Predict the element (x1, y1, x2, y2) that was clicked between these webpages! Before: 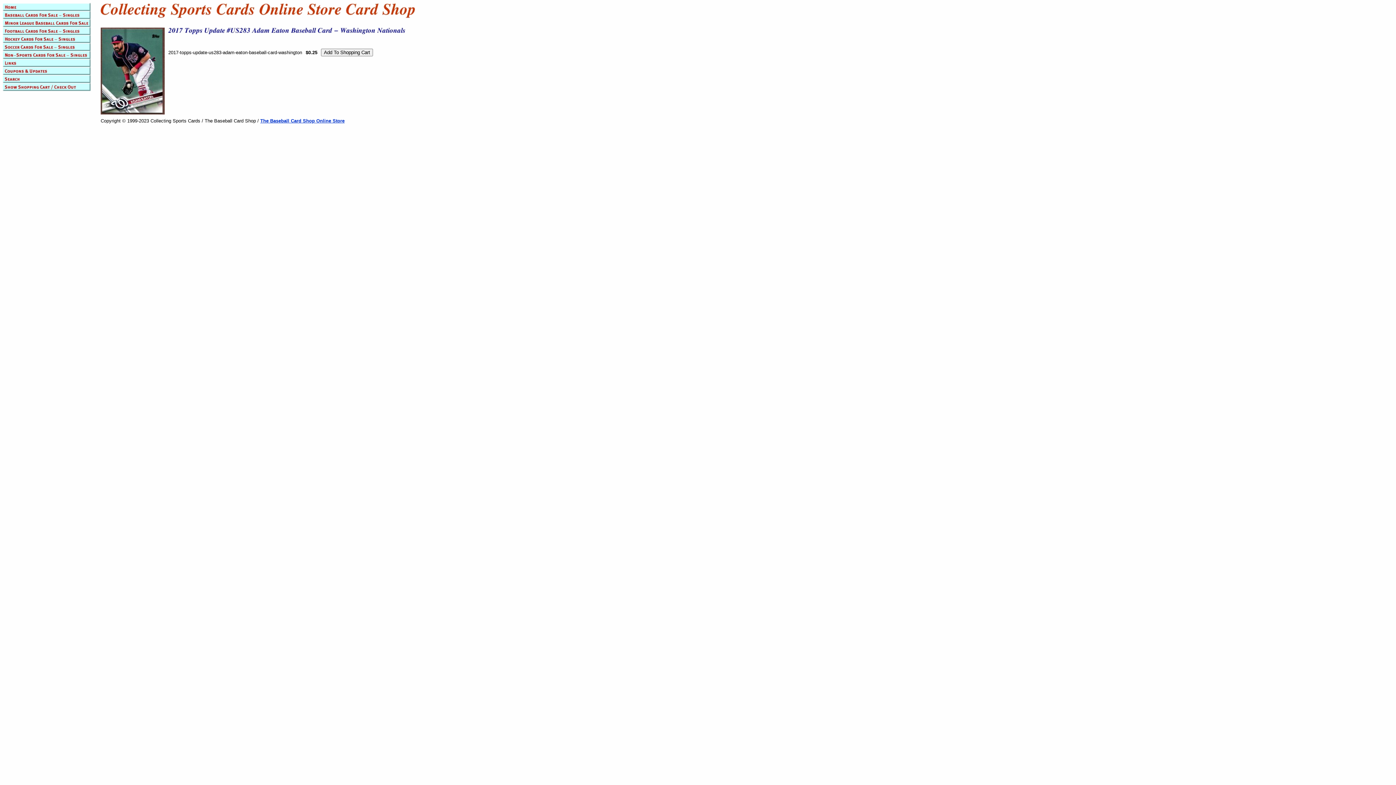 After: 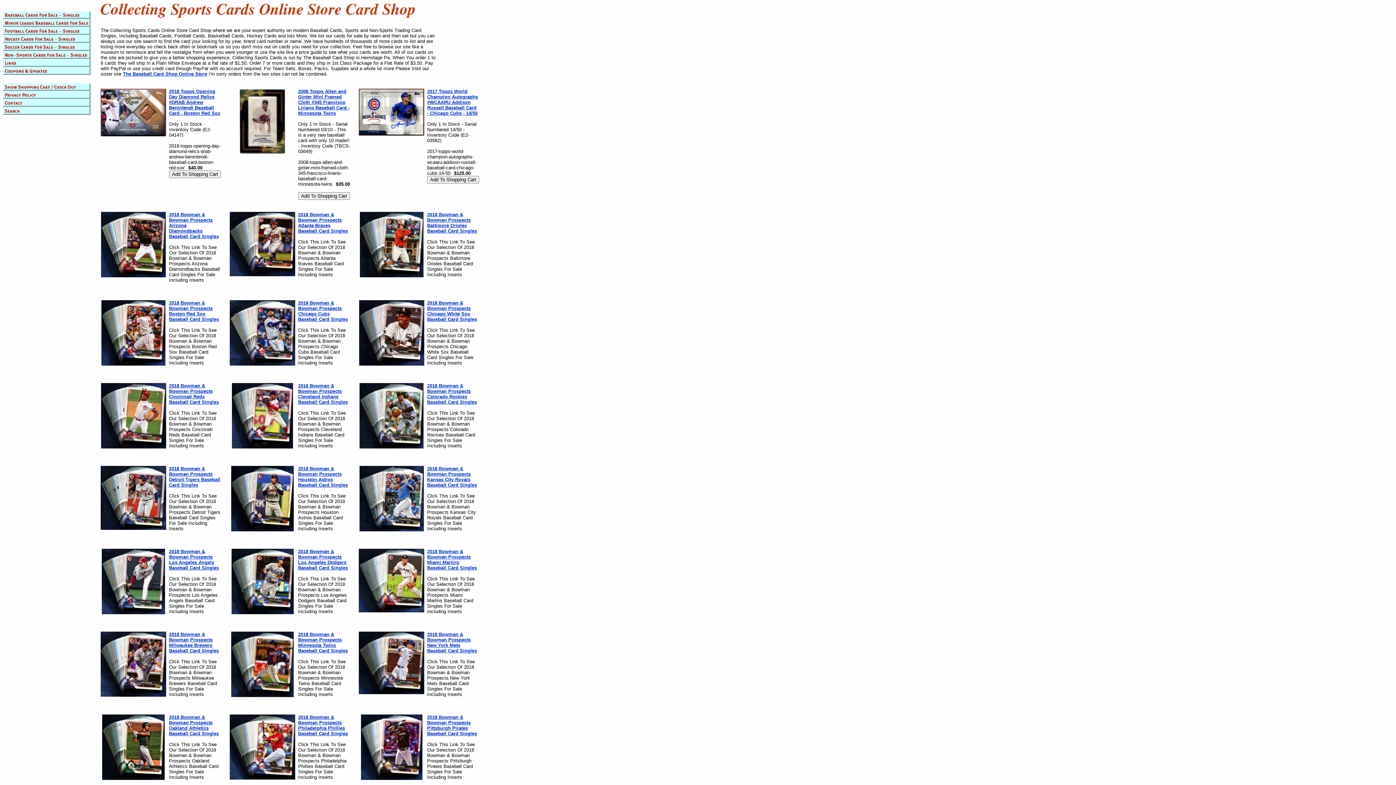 Action: bbox: (100, 14, 416, 20)